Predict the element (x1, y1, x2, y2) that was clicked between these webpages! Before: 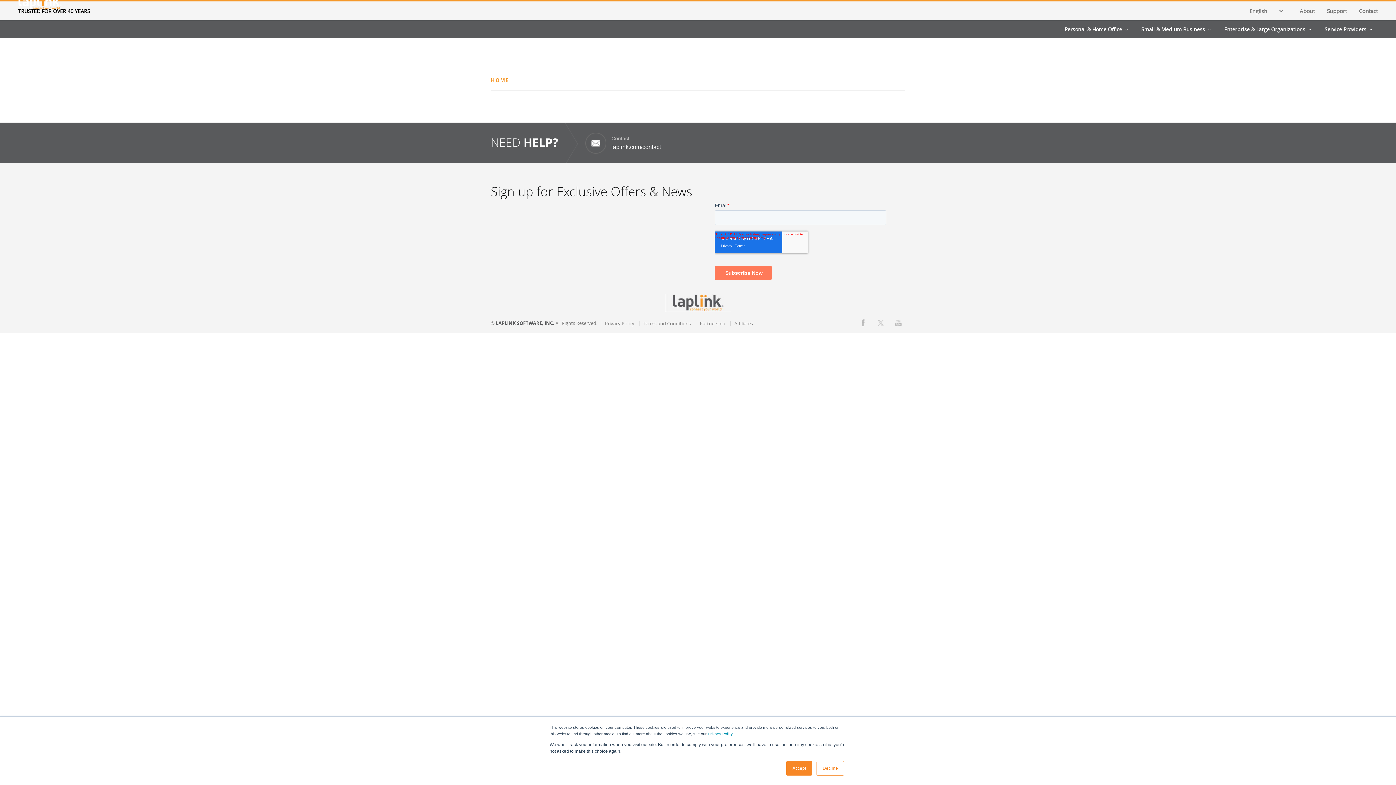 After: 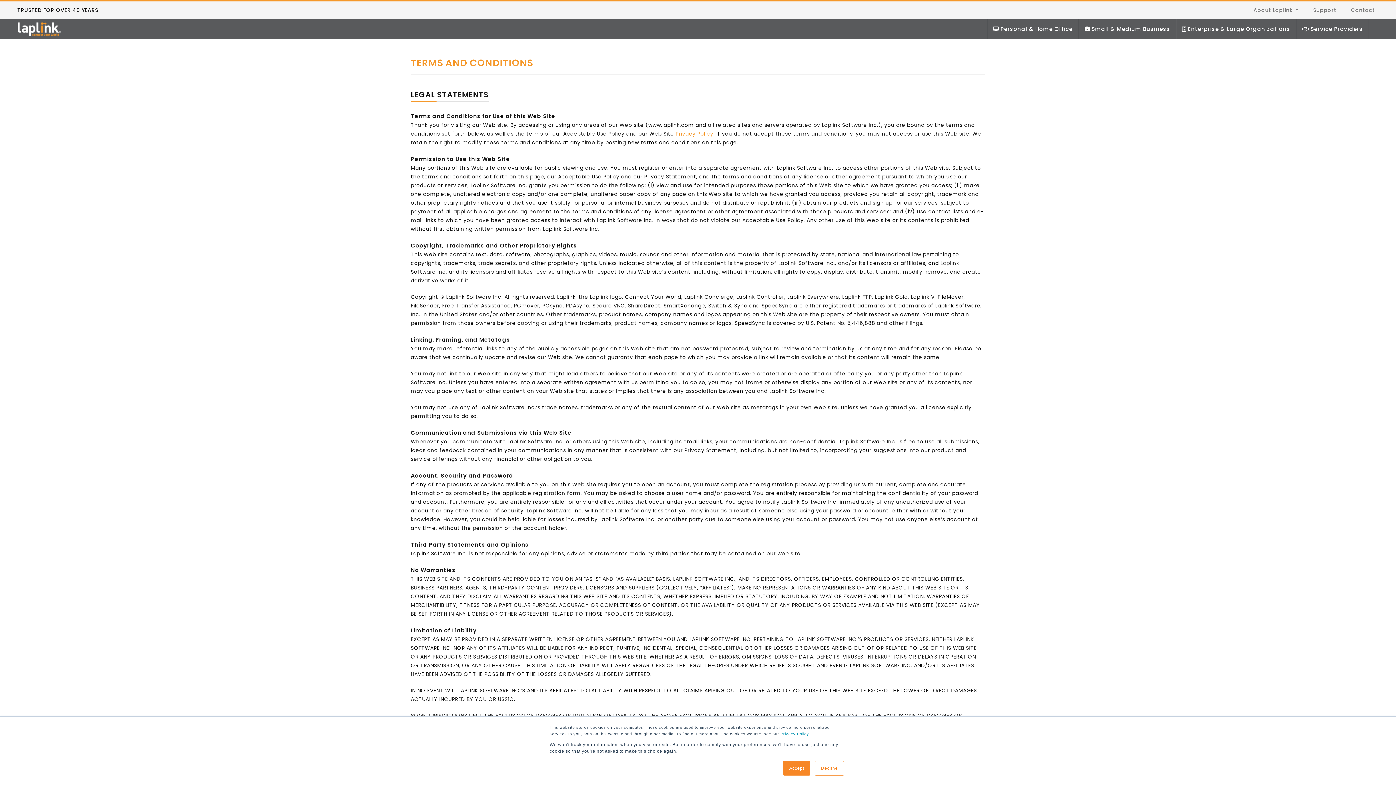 Action: bbox: (643, 320, 690, 326) label: Terms and Conditions